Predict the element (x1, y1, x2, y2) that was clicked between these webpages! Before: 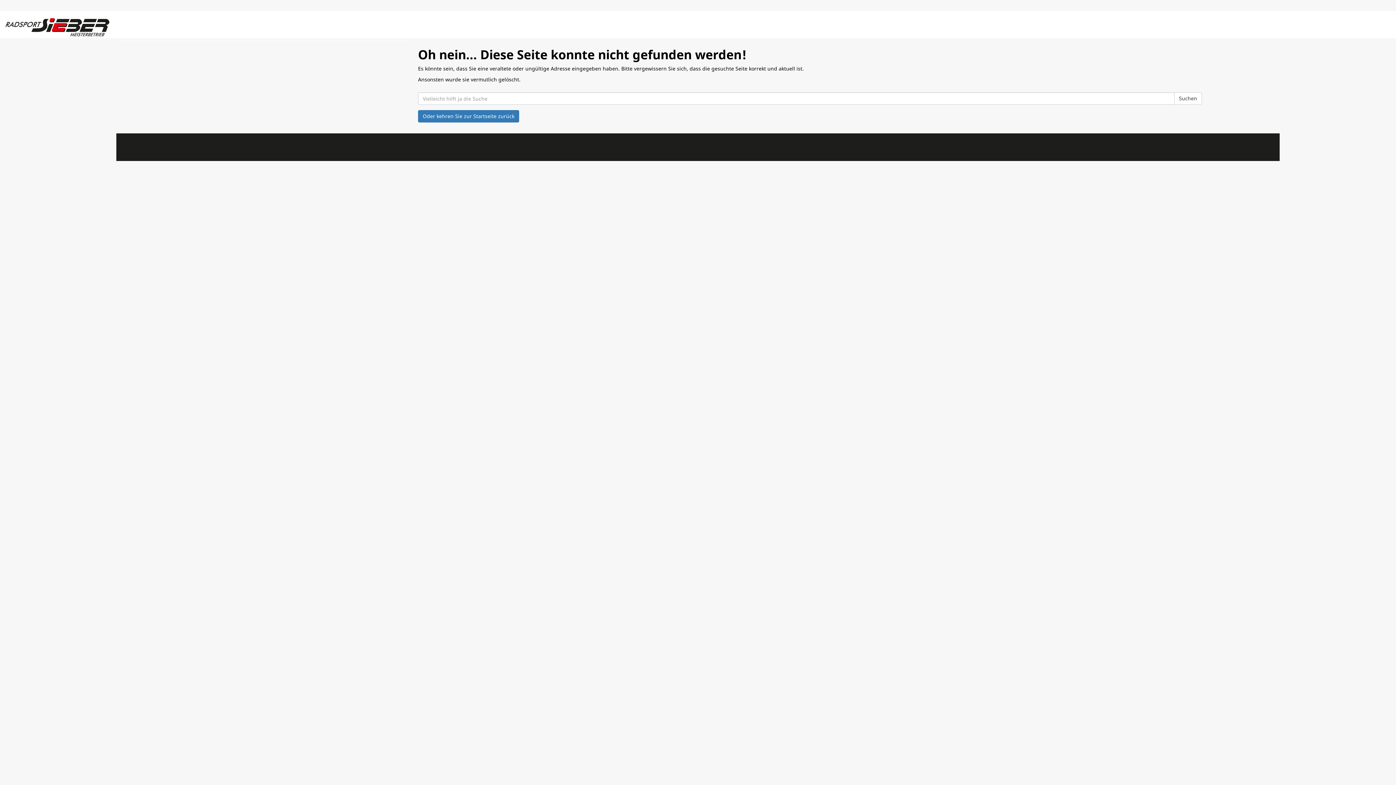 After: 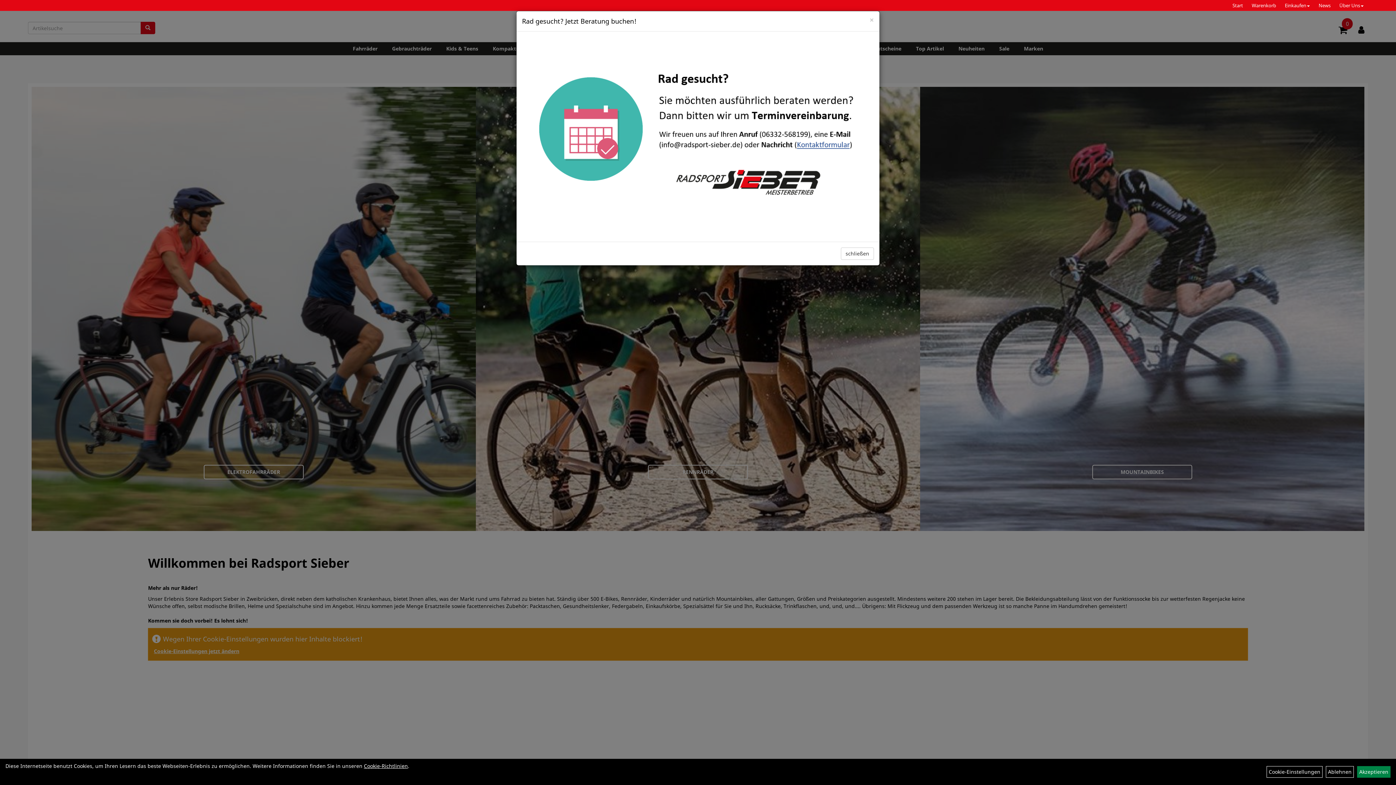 Action: bbox: (5, 18, 110, 36)